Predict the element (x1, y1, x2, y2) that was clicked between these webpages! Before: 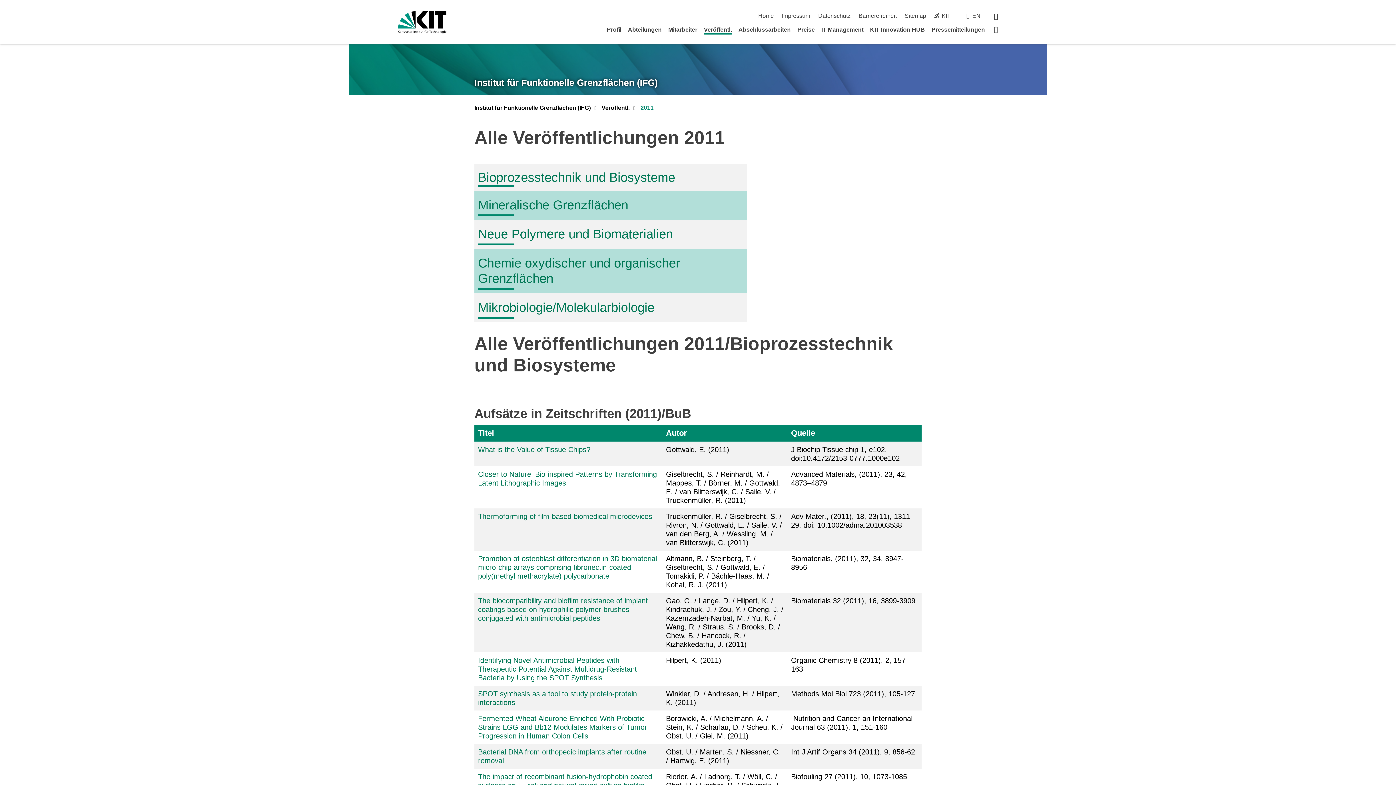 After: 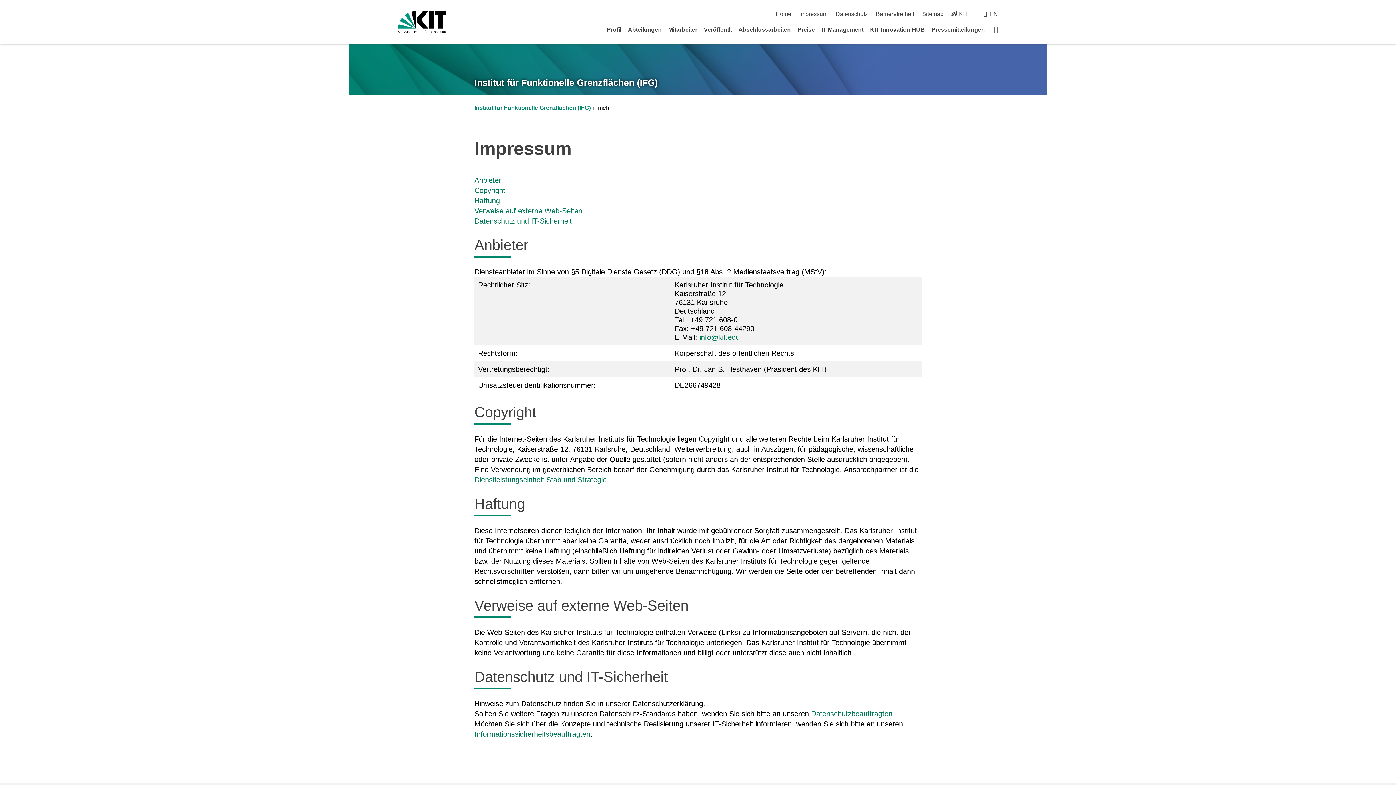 Action: label: Impressum bbox: (782, 12, 810, 18)